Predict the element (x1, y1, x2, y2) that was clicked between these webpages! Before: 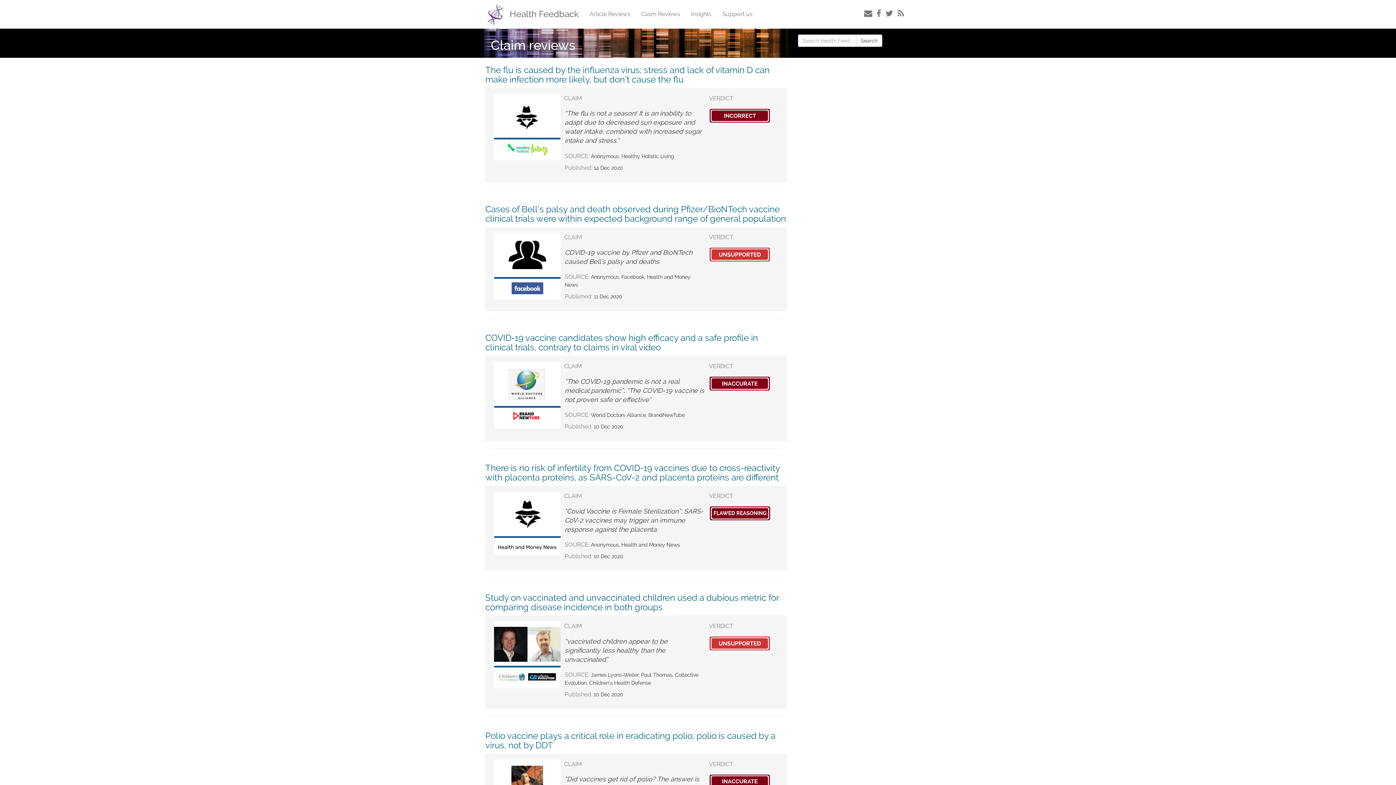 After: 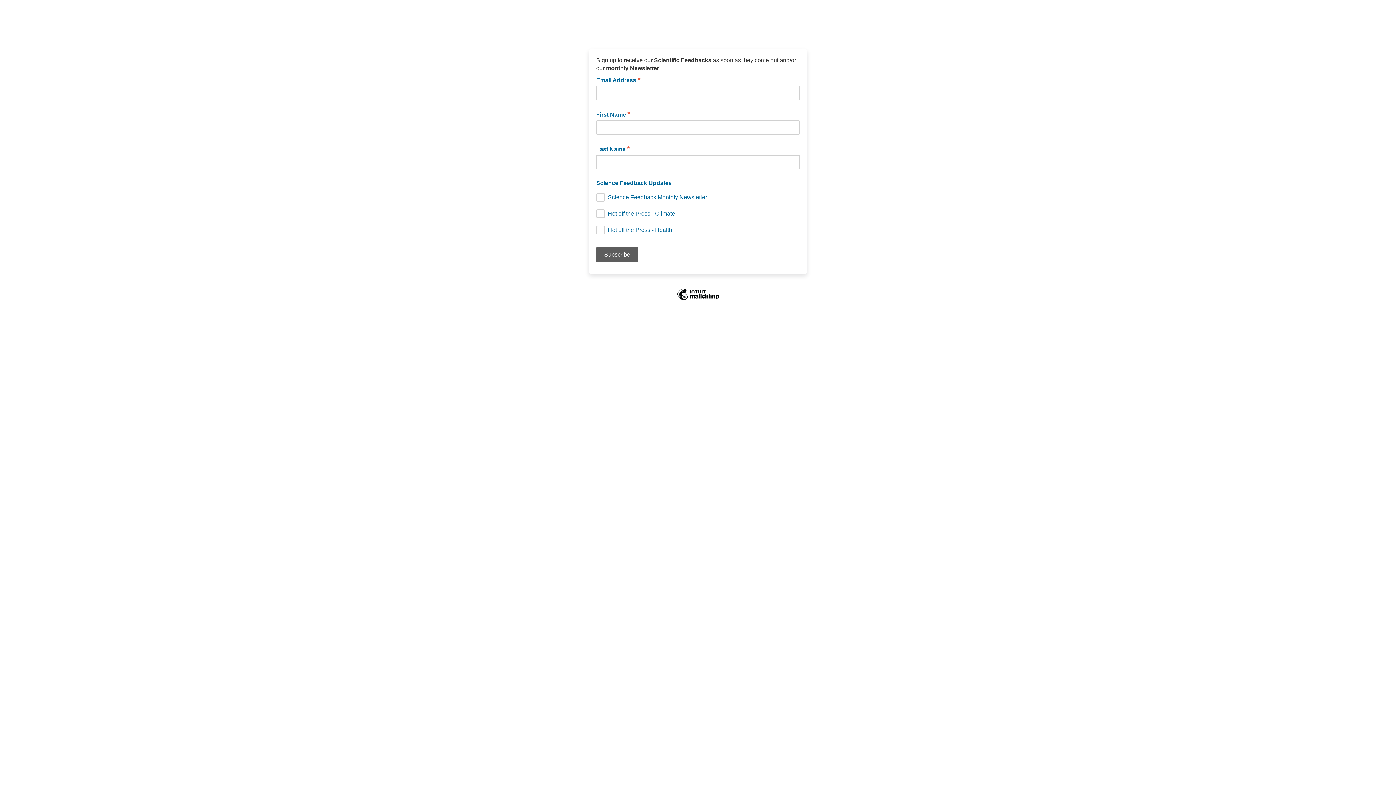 Action: bbox: (863, 7, 873, 19)